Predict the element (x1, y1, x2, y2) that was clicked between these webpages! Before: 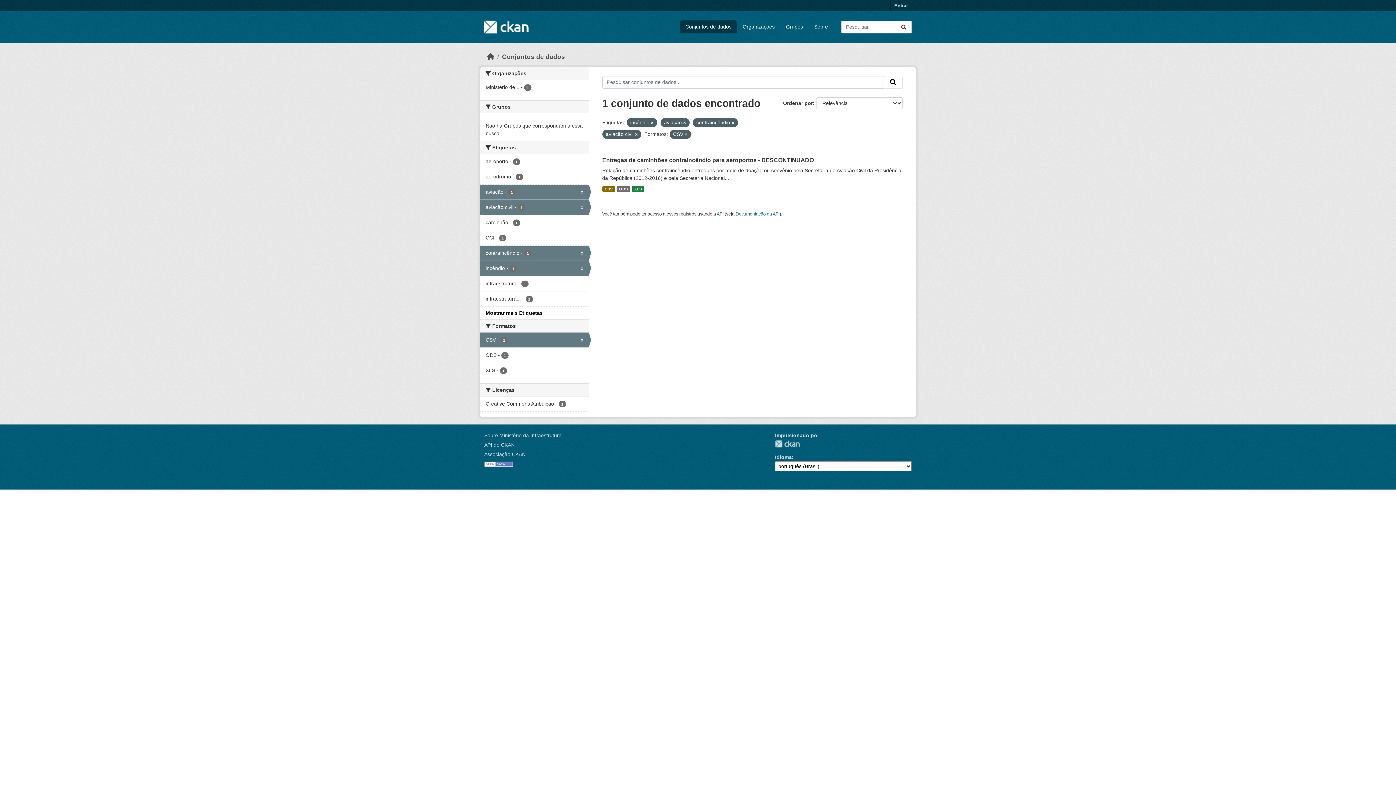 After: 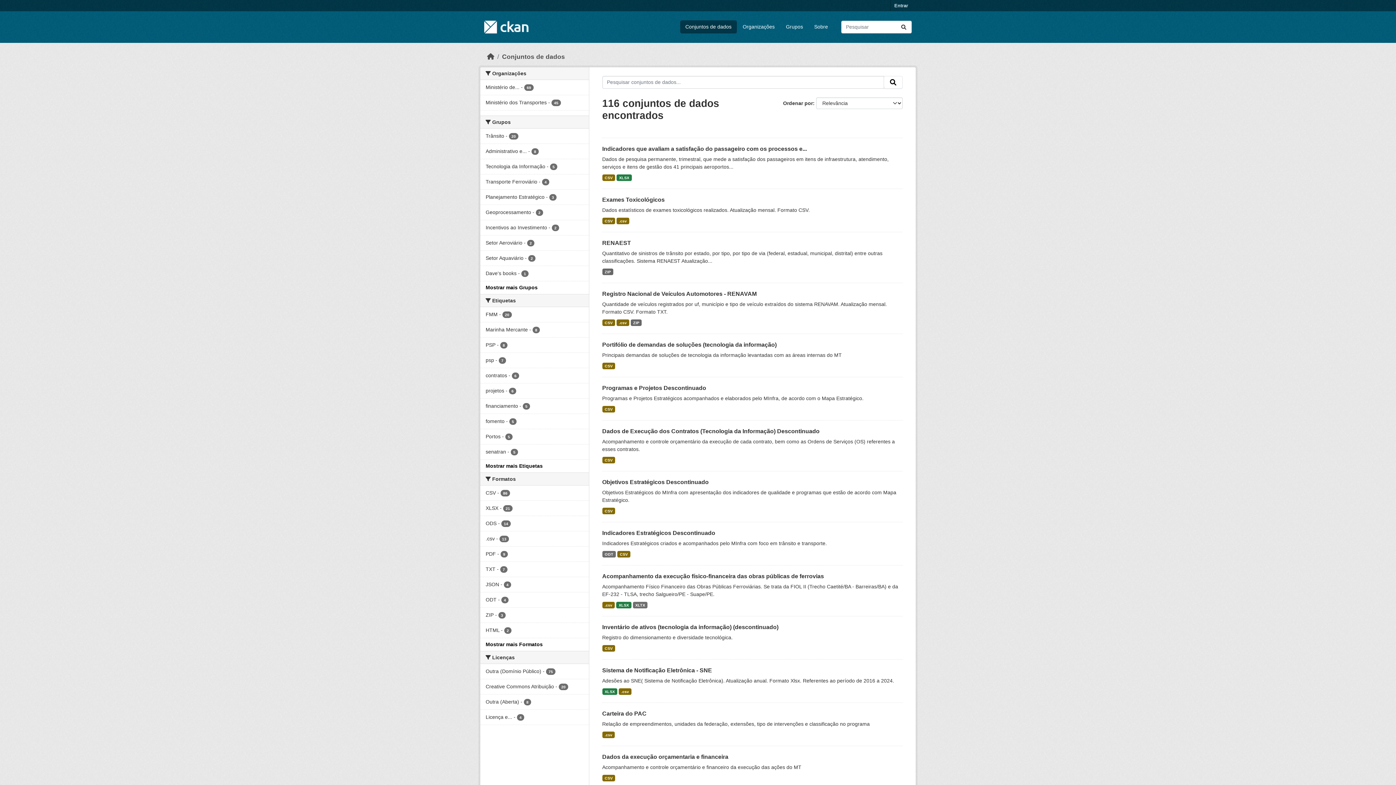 Action: bbox: (896, 20, 911, 33) label: Submit